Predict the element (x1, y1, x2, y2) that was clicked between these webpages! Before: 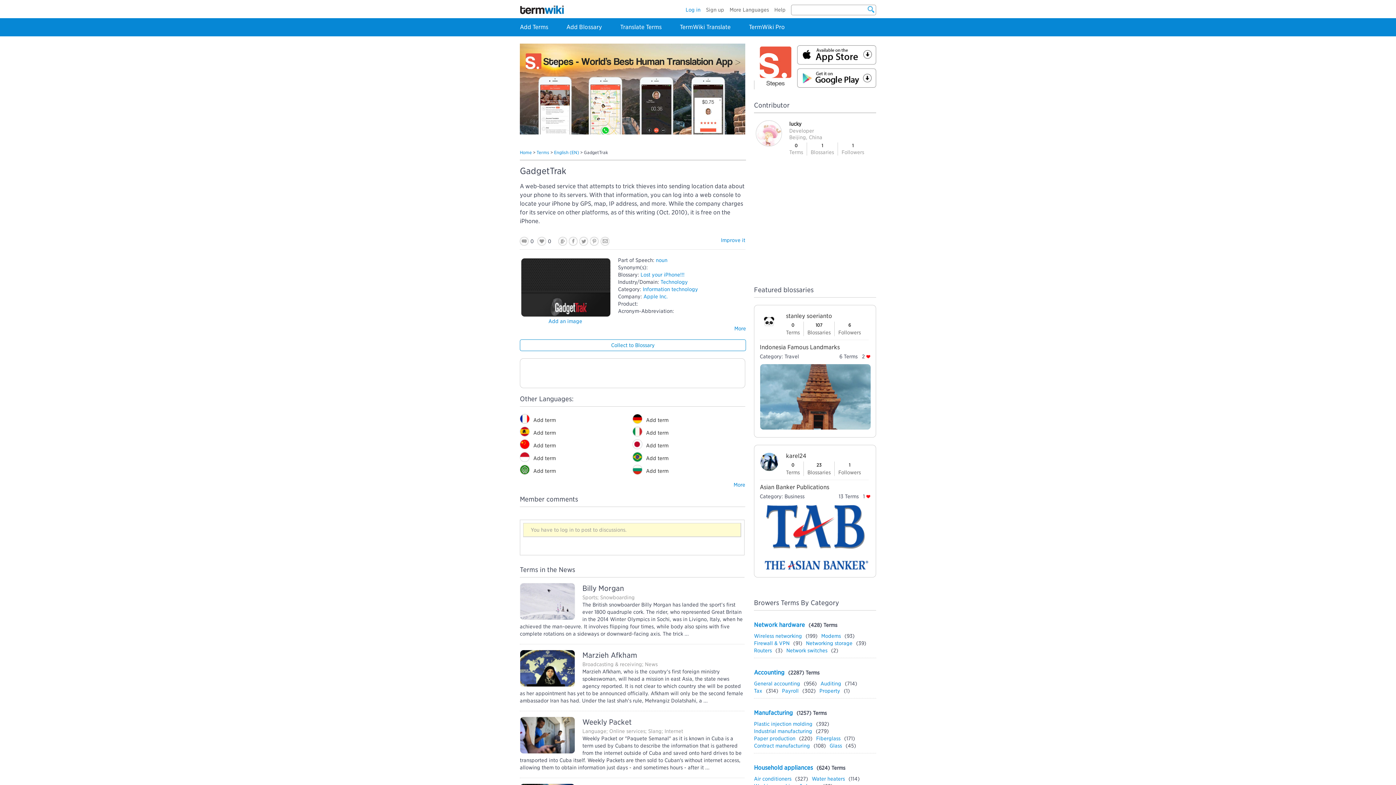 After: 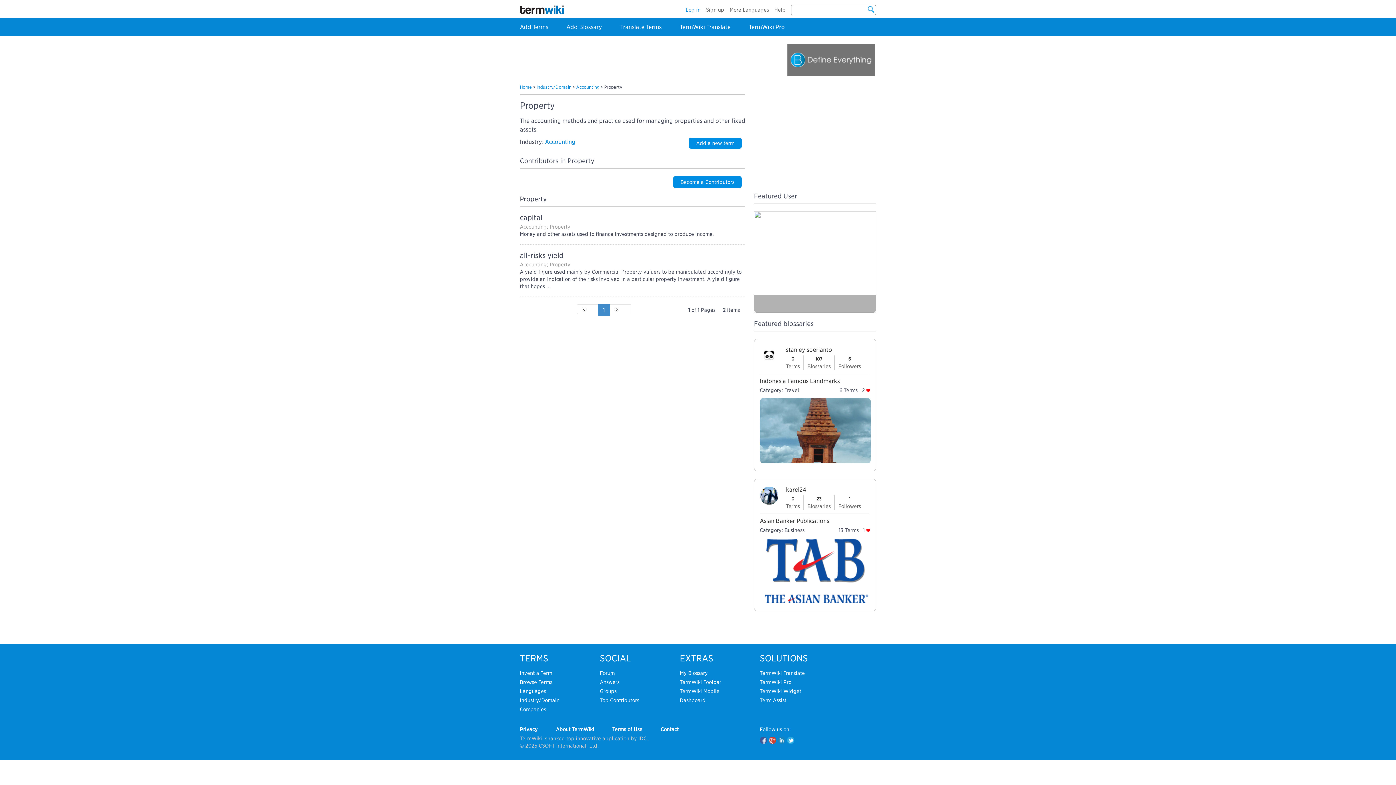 Action: label: Property bbox: (819, 688, 840, 694)